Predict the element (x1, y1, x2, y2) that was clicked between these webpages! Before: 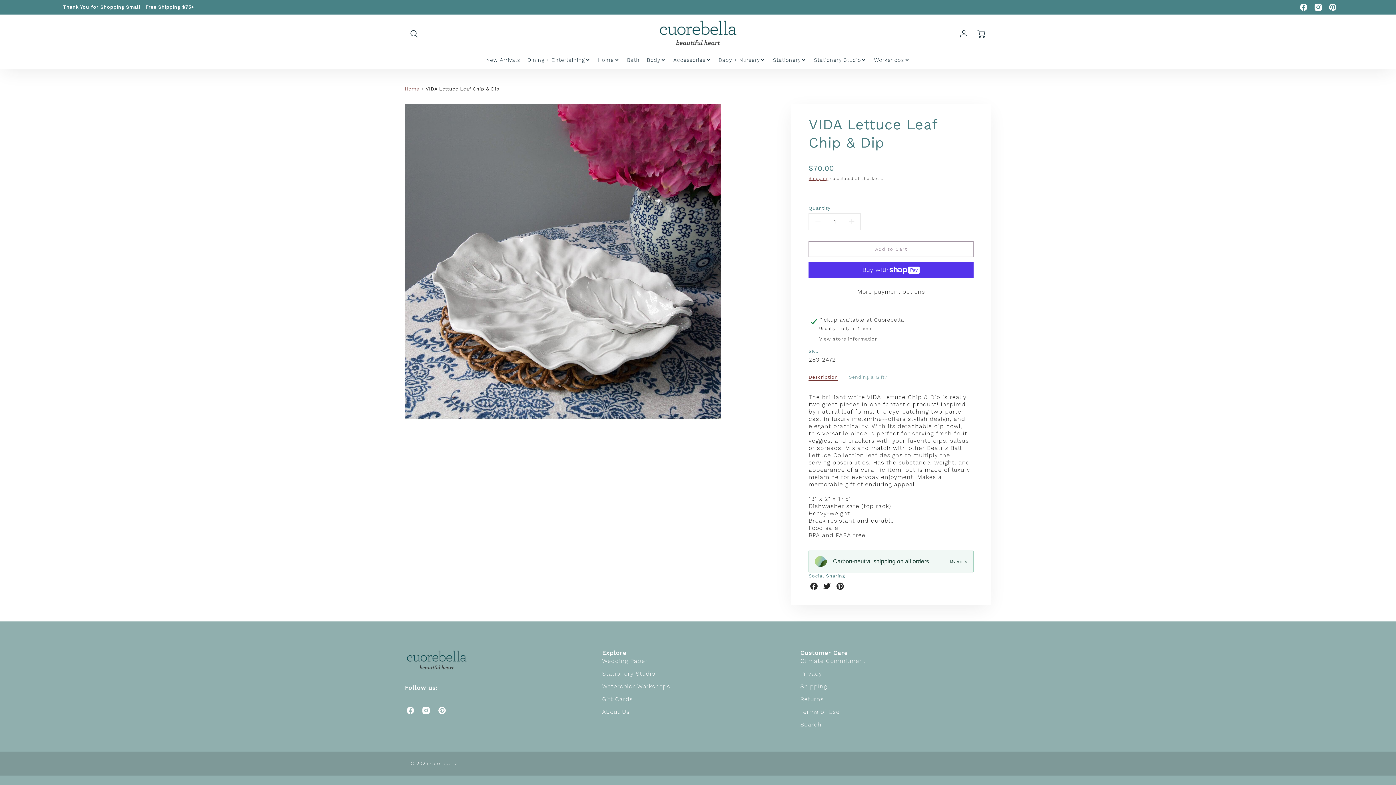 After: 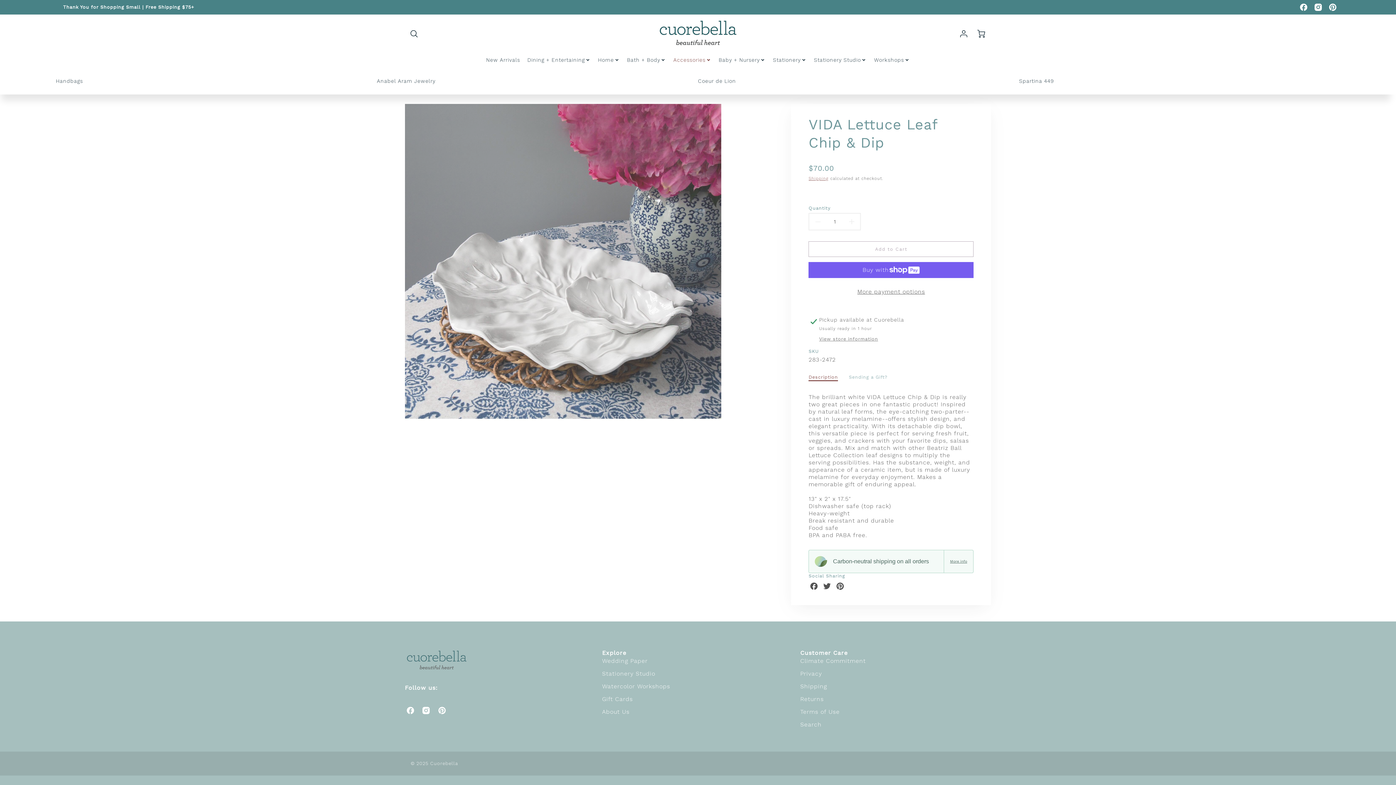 Action: bbox: (673, 56, 711, 63) label: Accessories